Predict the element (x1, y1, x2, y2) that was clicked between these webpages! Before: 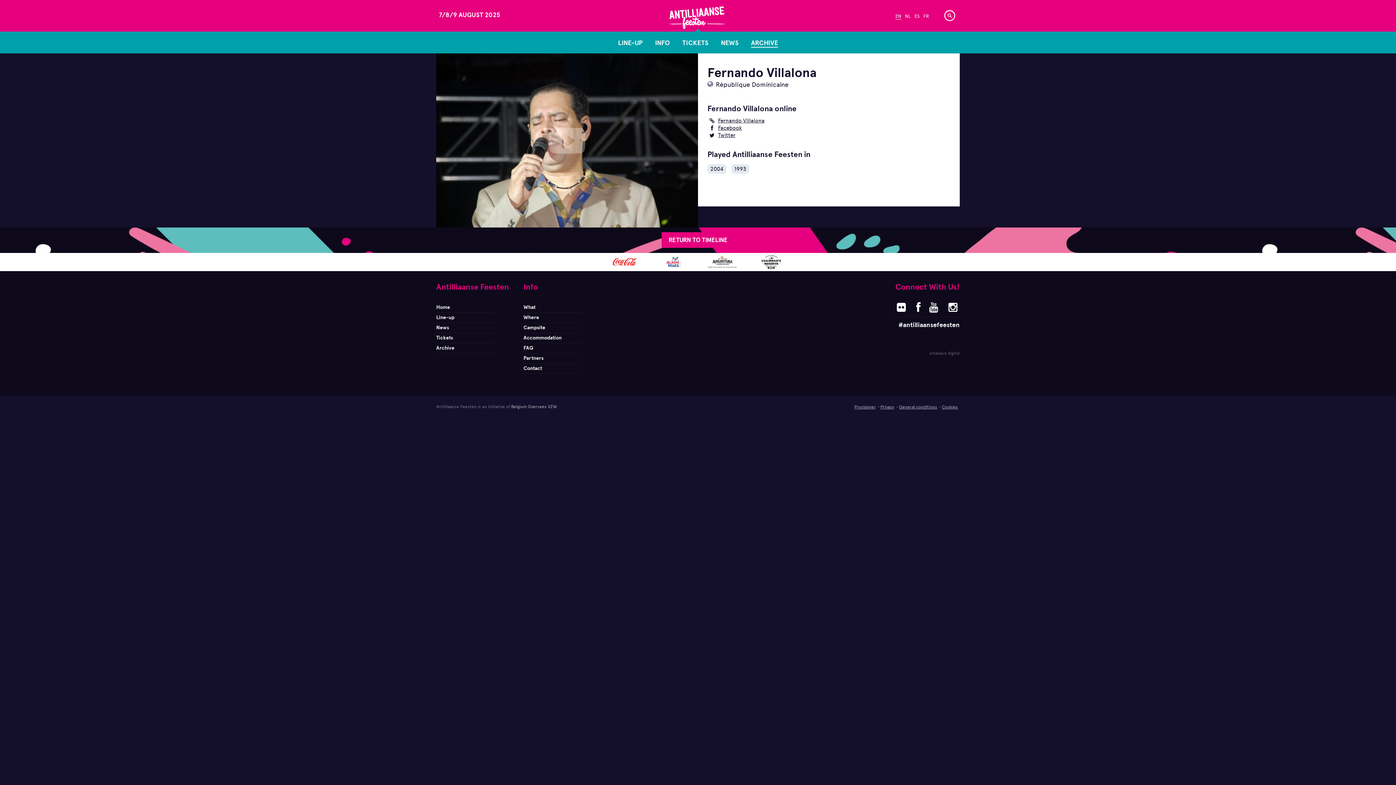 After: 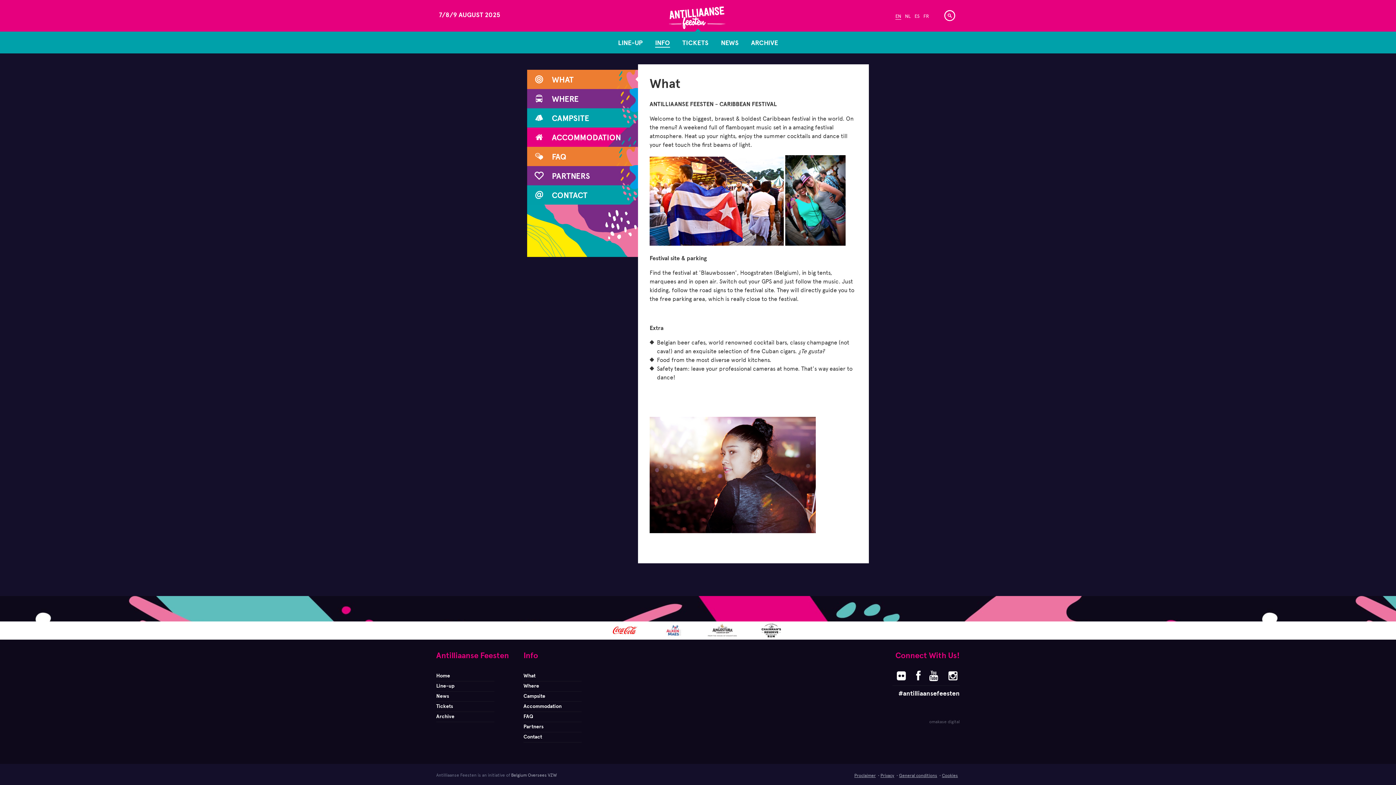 Action: bbox: (523, 302, 581, 313) label: What